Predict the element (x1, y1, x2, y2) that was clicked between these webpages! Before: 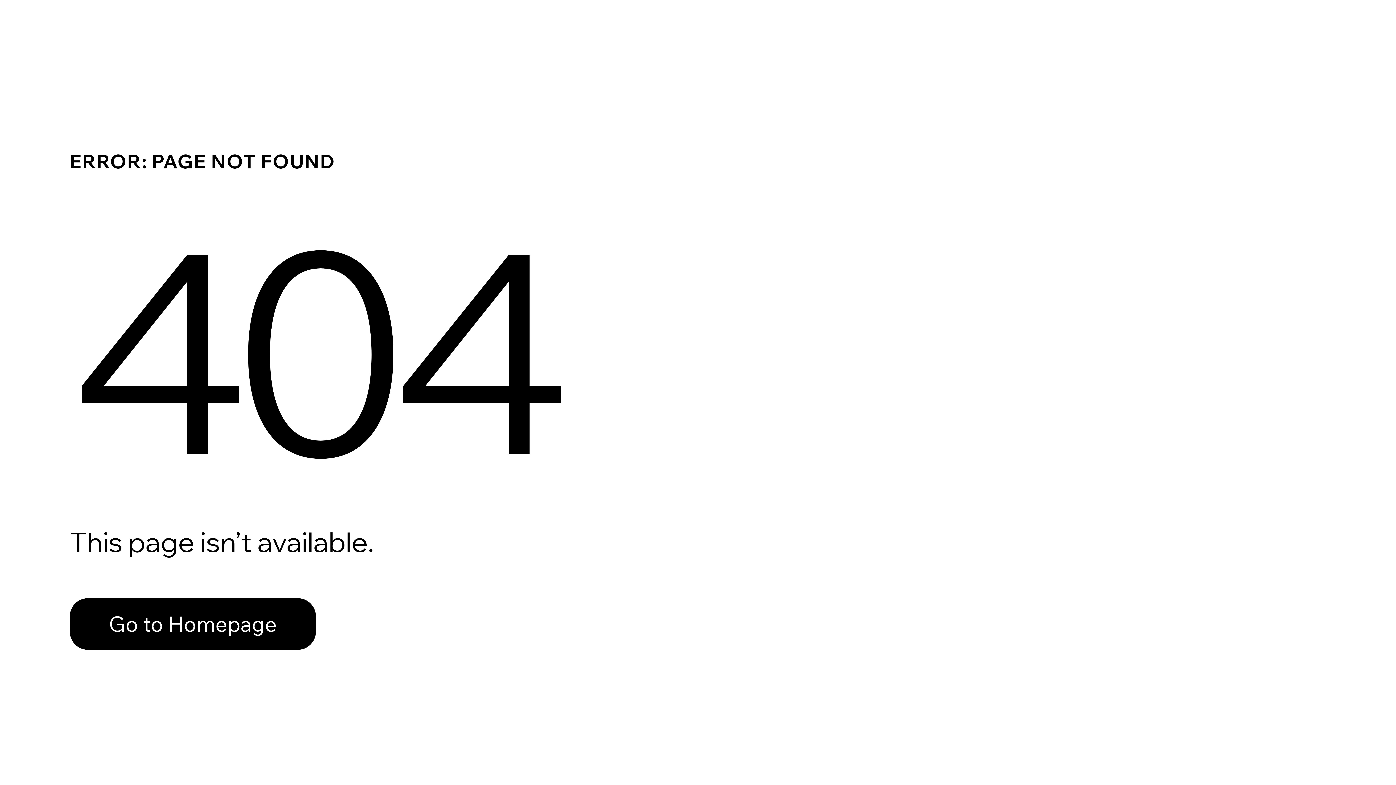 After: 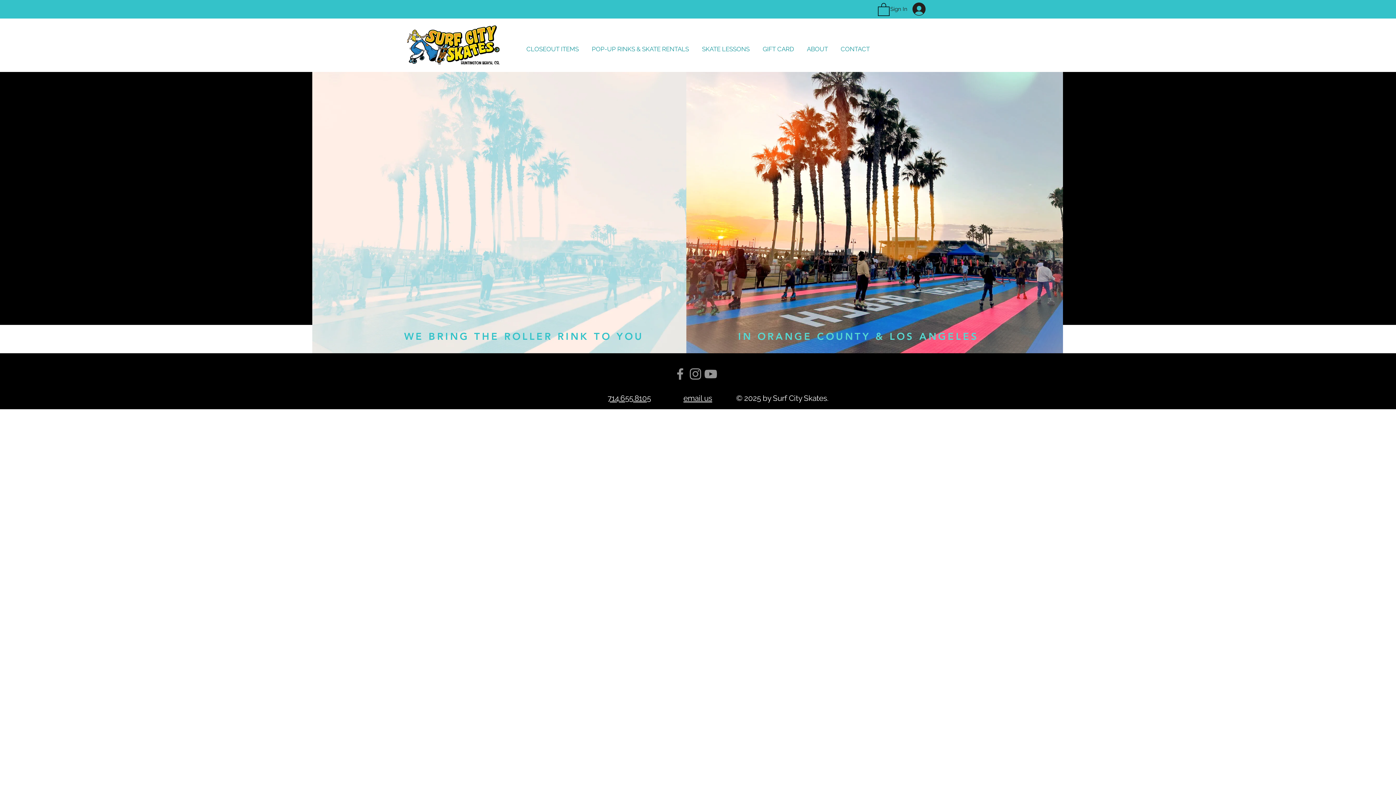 Action: label: Go to Homepage bbox: (69, 598, 316, 650)